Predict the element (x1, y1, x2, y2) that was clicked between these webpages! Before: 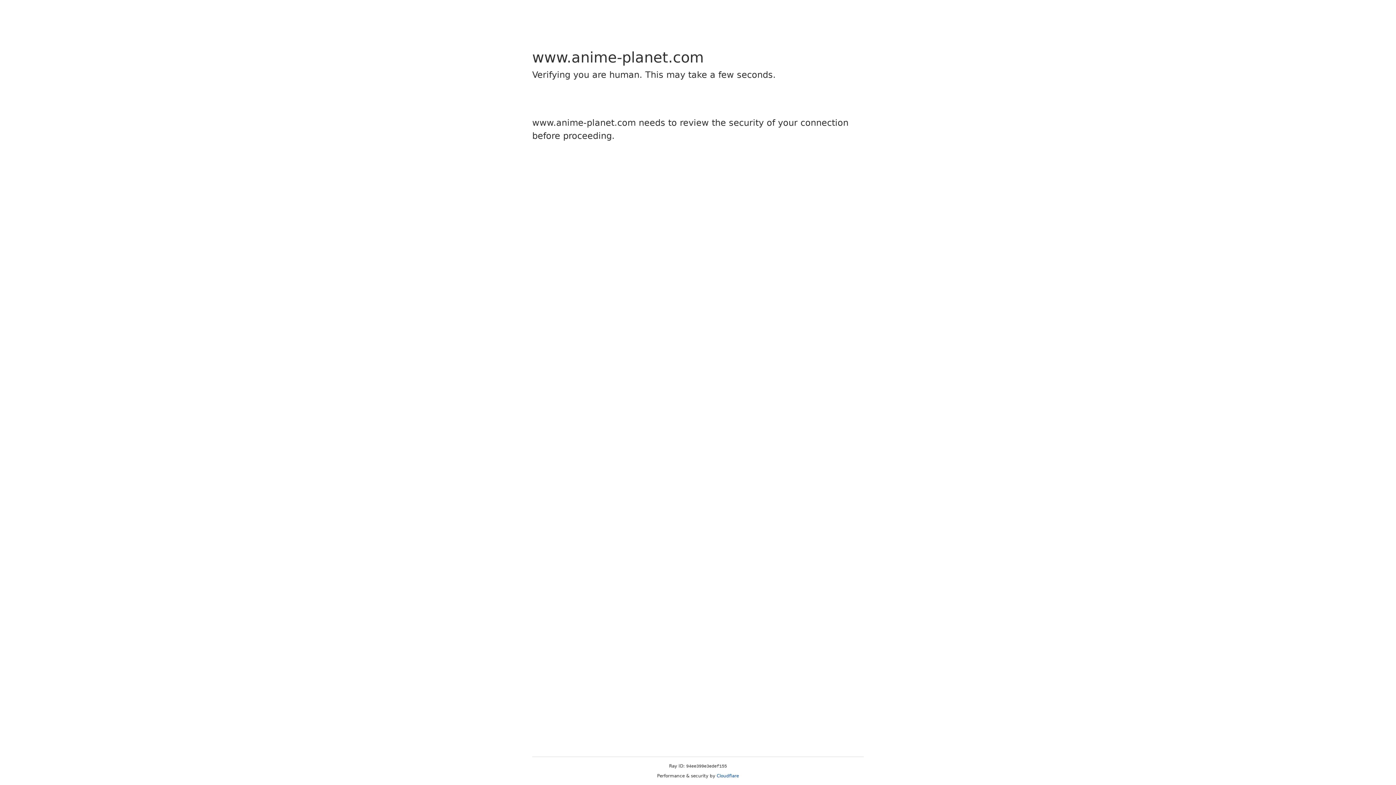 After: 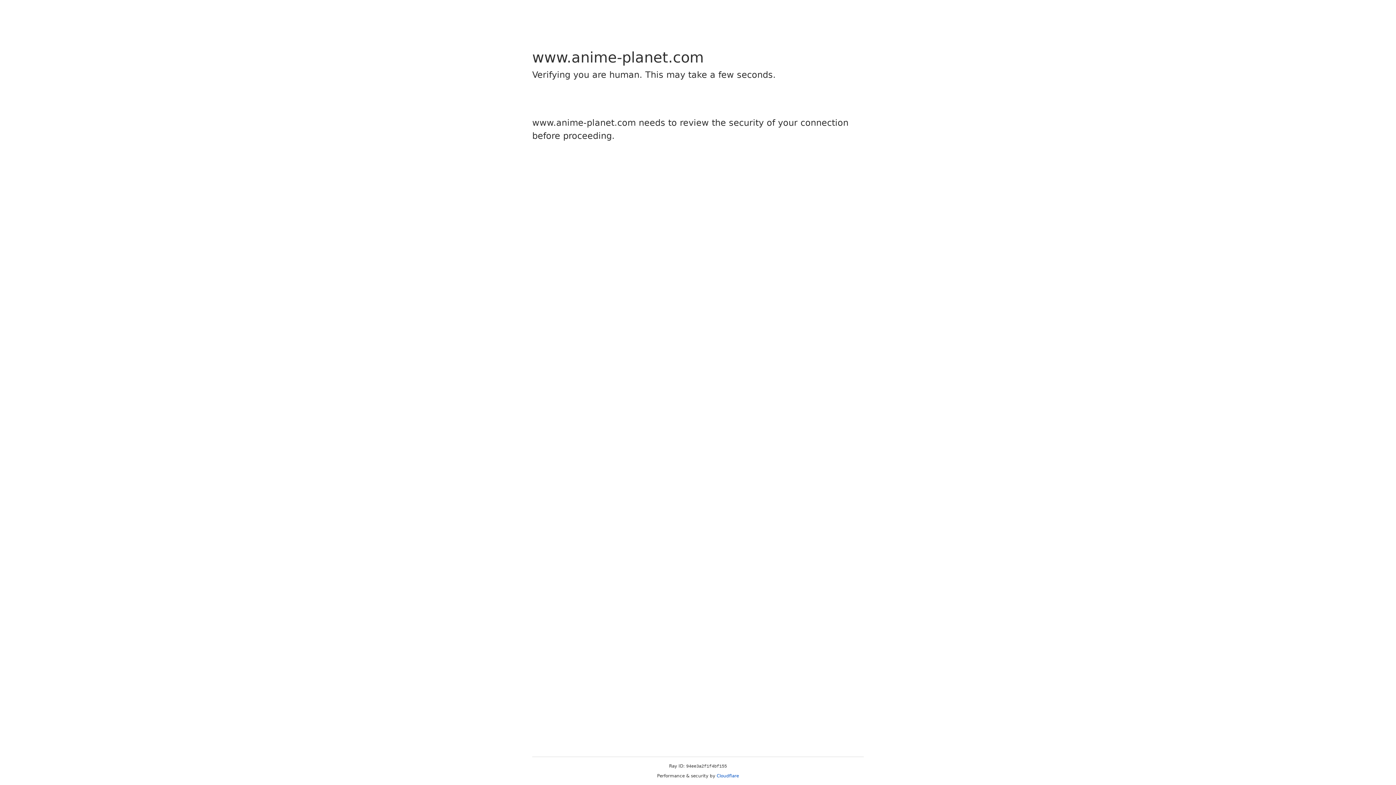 Action: label: Cloudflare bbox: (716, 773, 739, 778)